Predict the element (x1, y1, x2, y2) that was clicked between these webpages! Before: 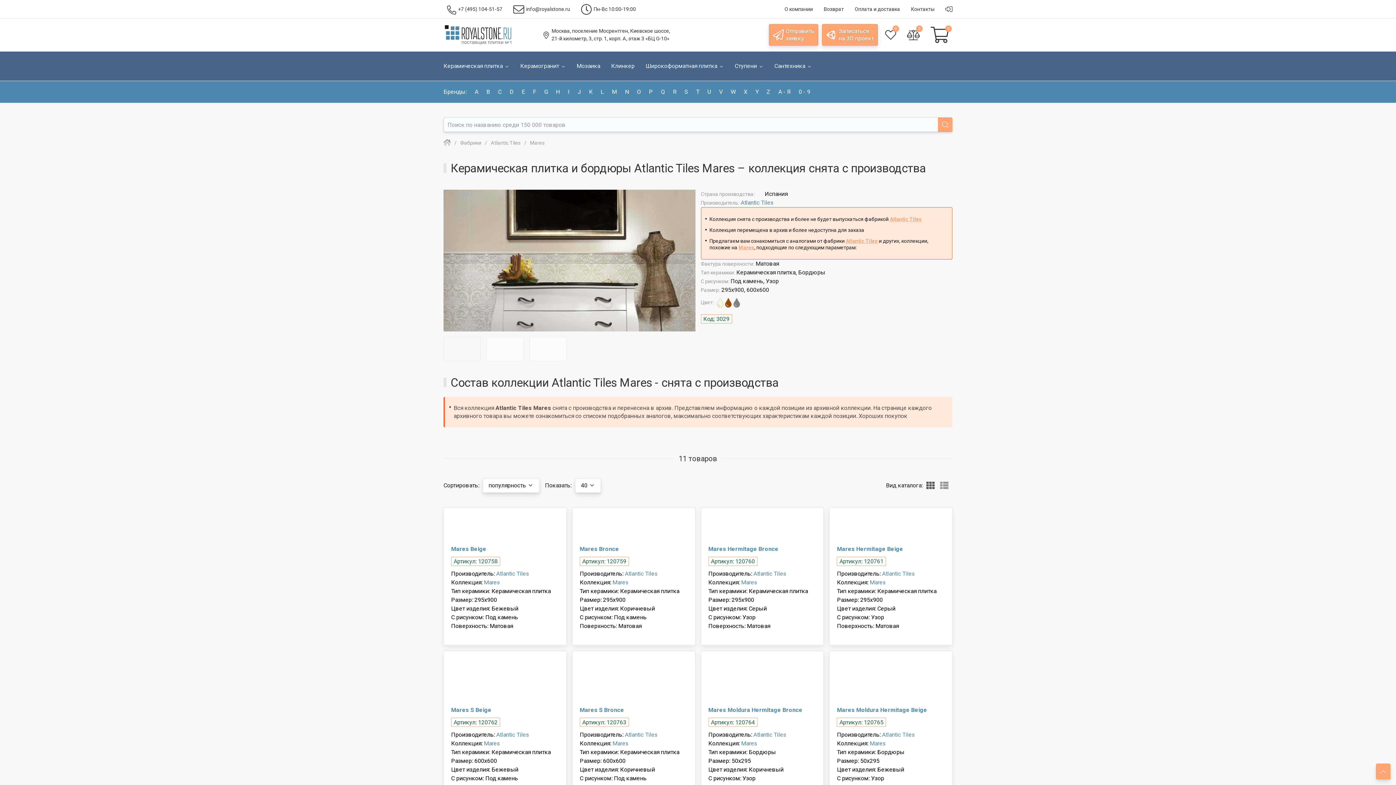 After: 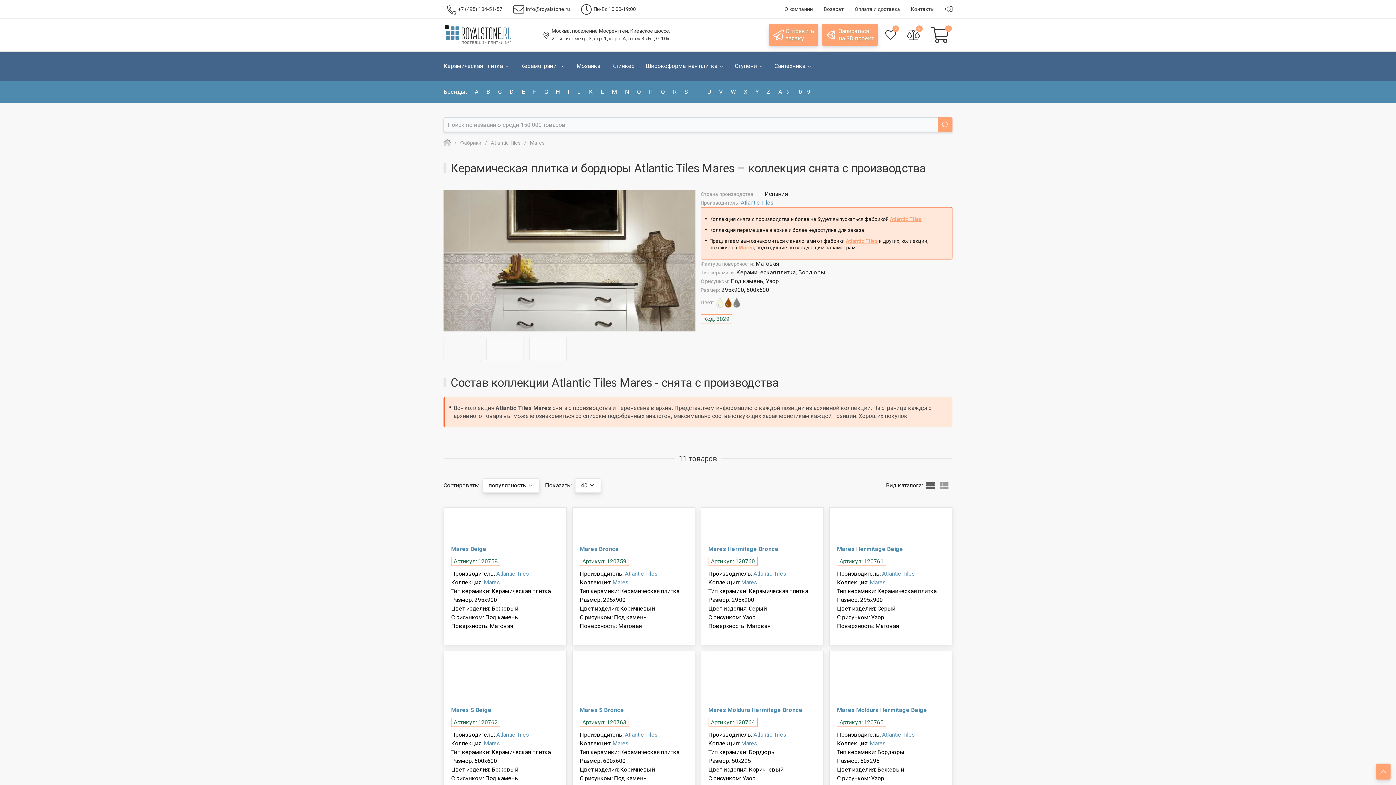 Action: bbox: (741, 579, 757, 586) label: Mares